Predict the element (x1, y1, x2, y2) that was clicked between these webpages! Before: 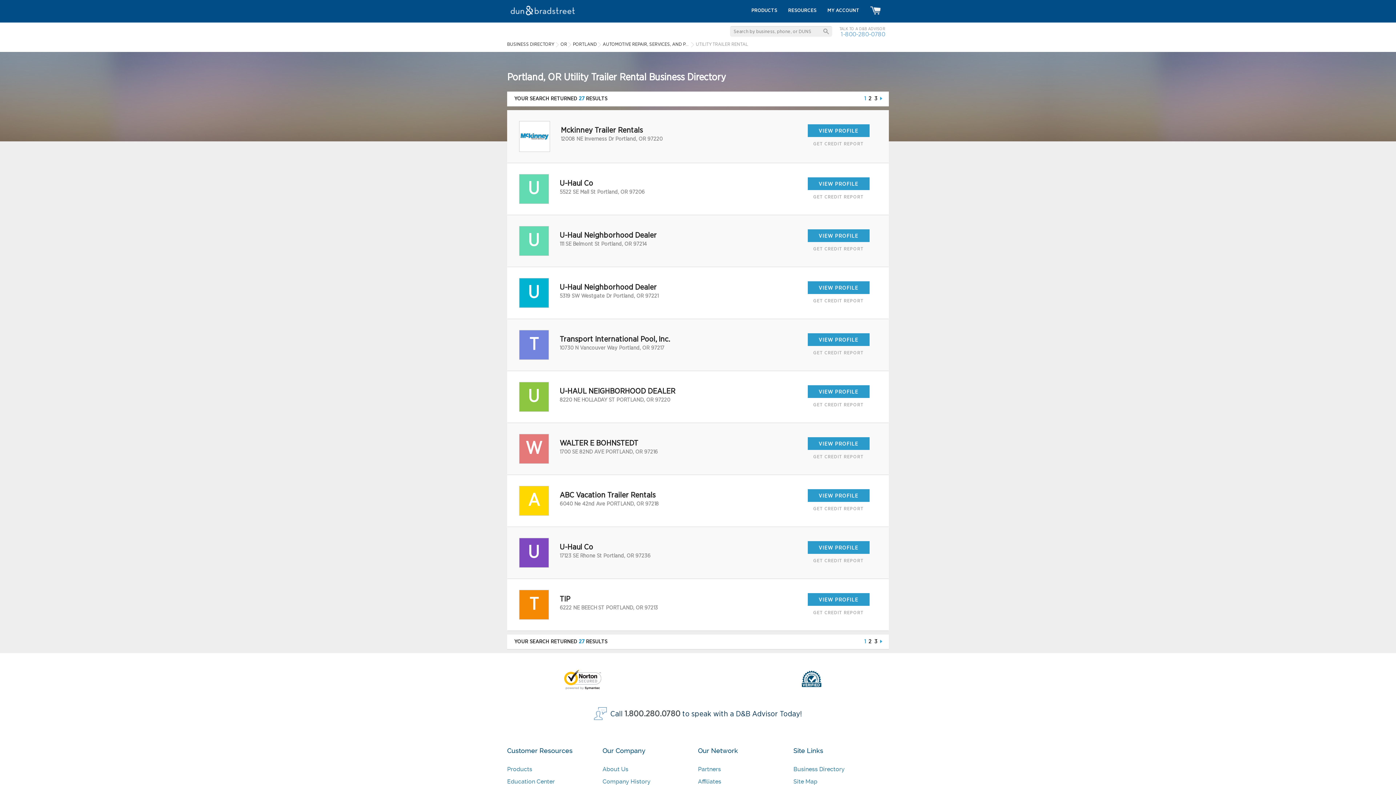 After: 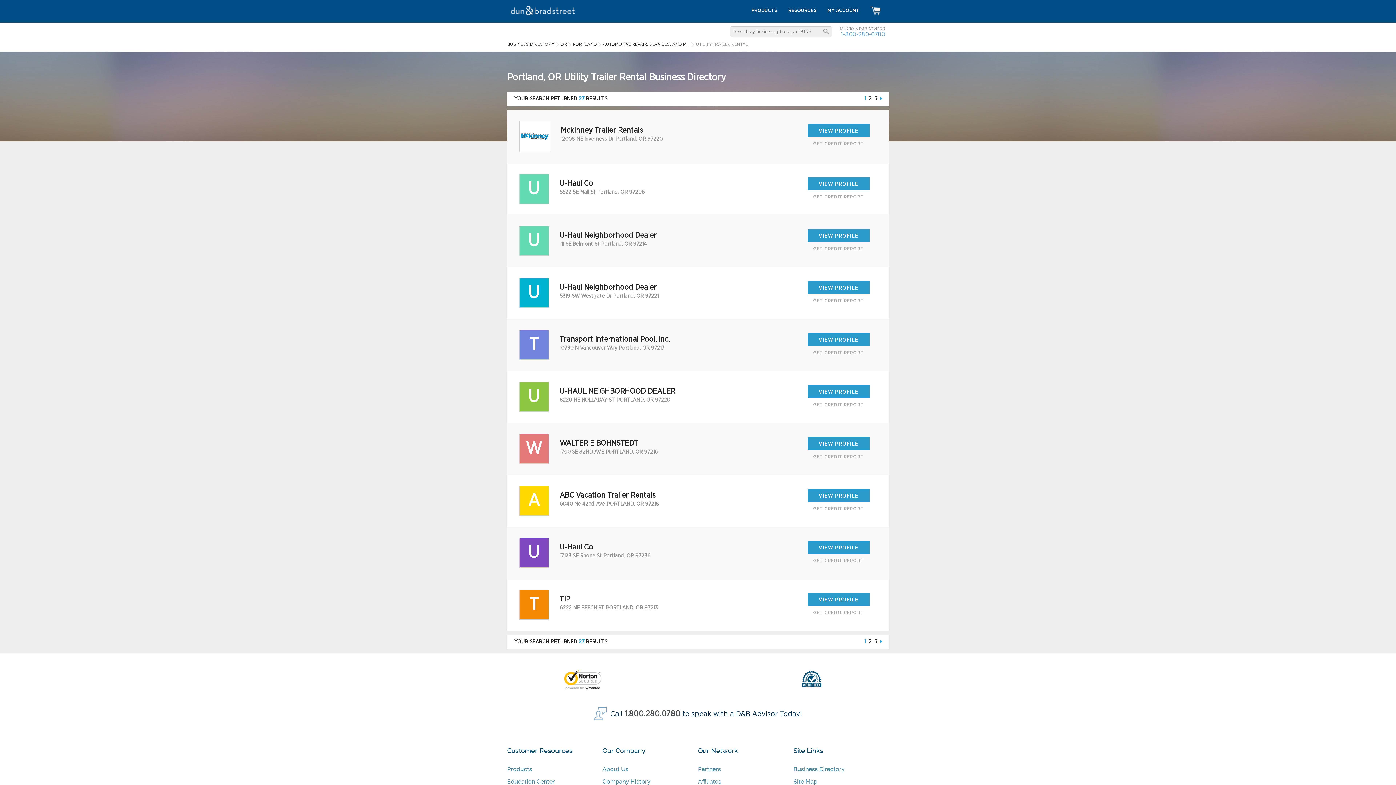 Action: bbox: (801, 684, 822, 689)